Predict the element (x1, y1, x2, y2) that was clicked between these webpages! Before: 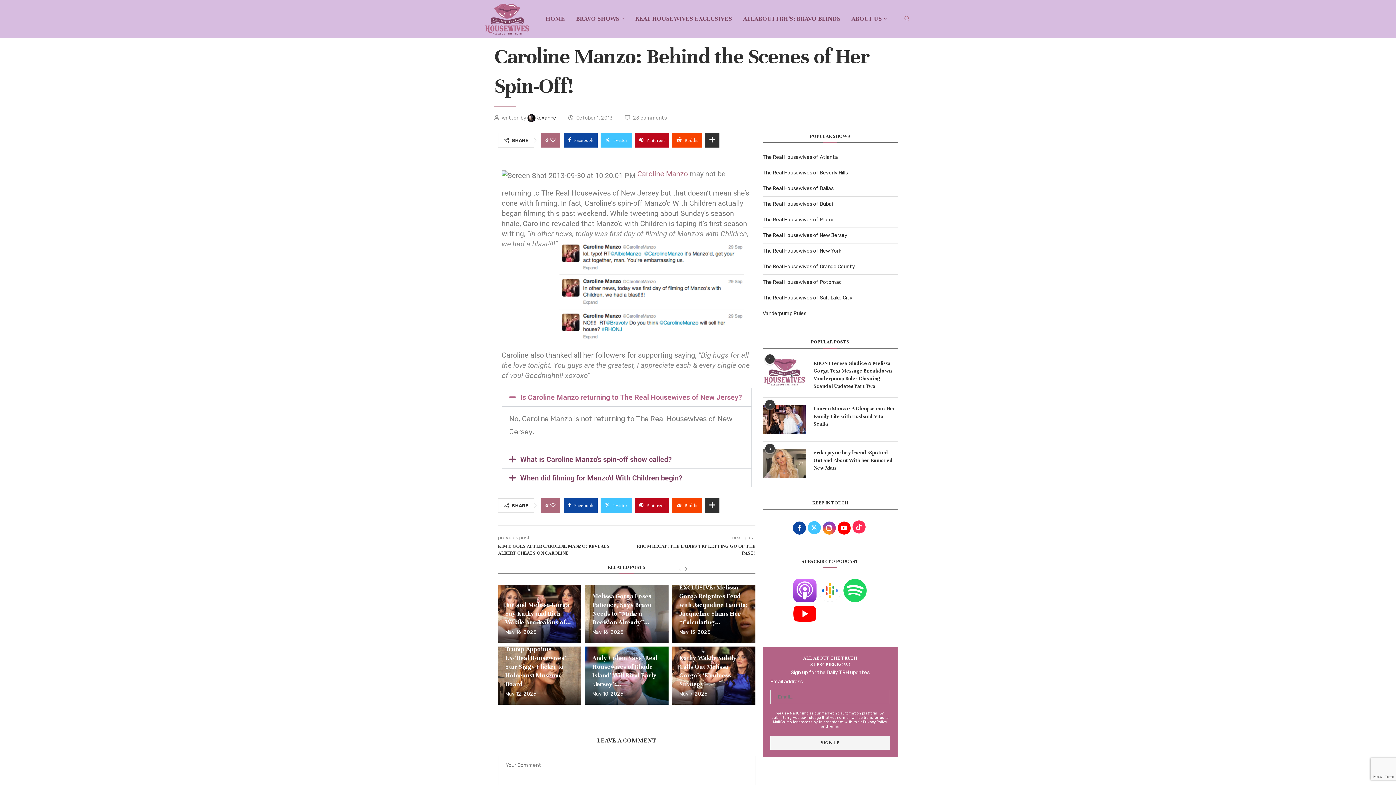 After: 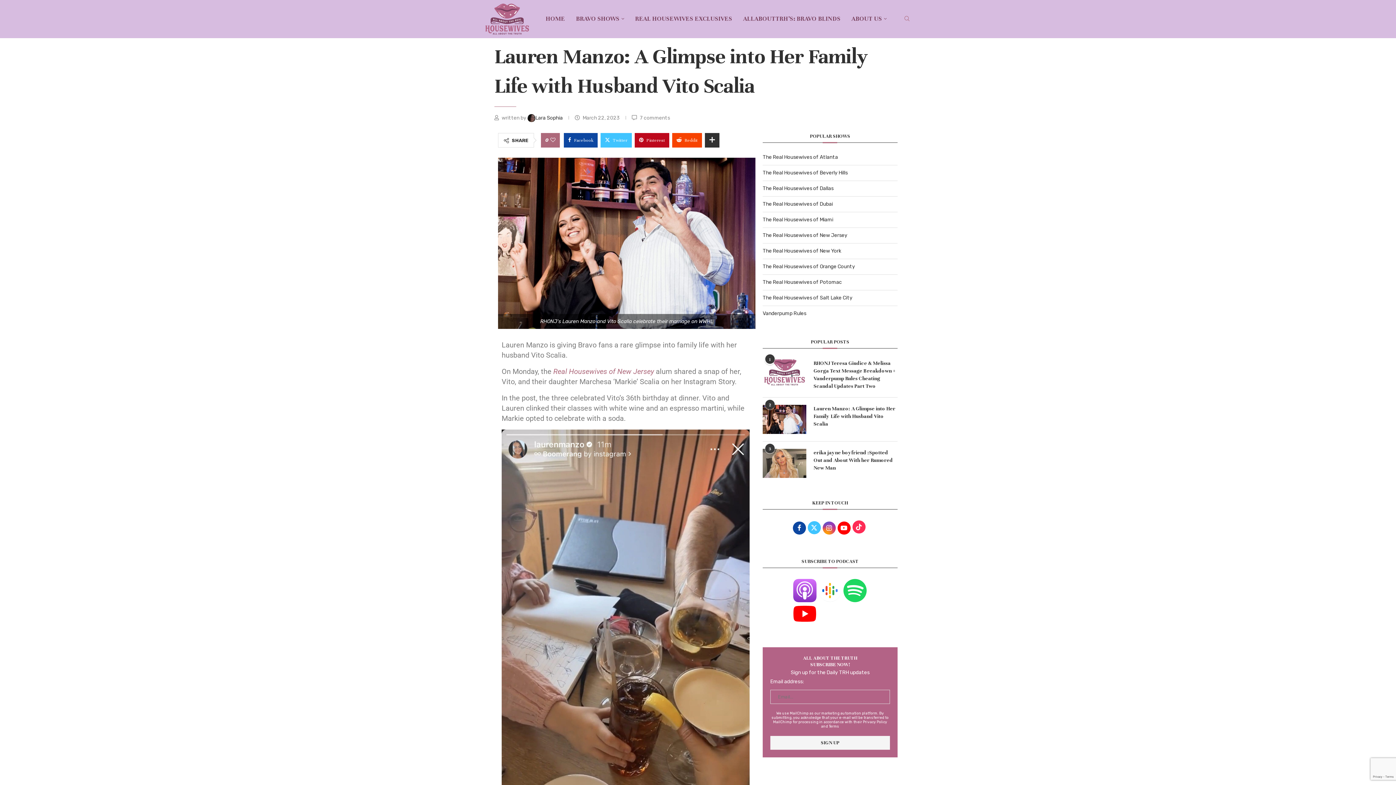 Action: bbox: (762, 405, 806, 434)